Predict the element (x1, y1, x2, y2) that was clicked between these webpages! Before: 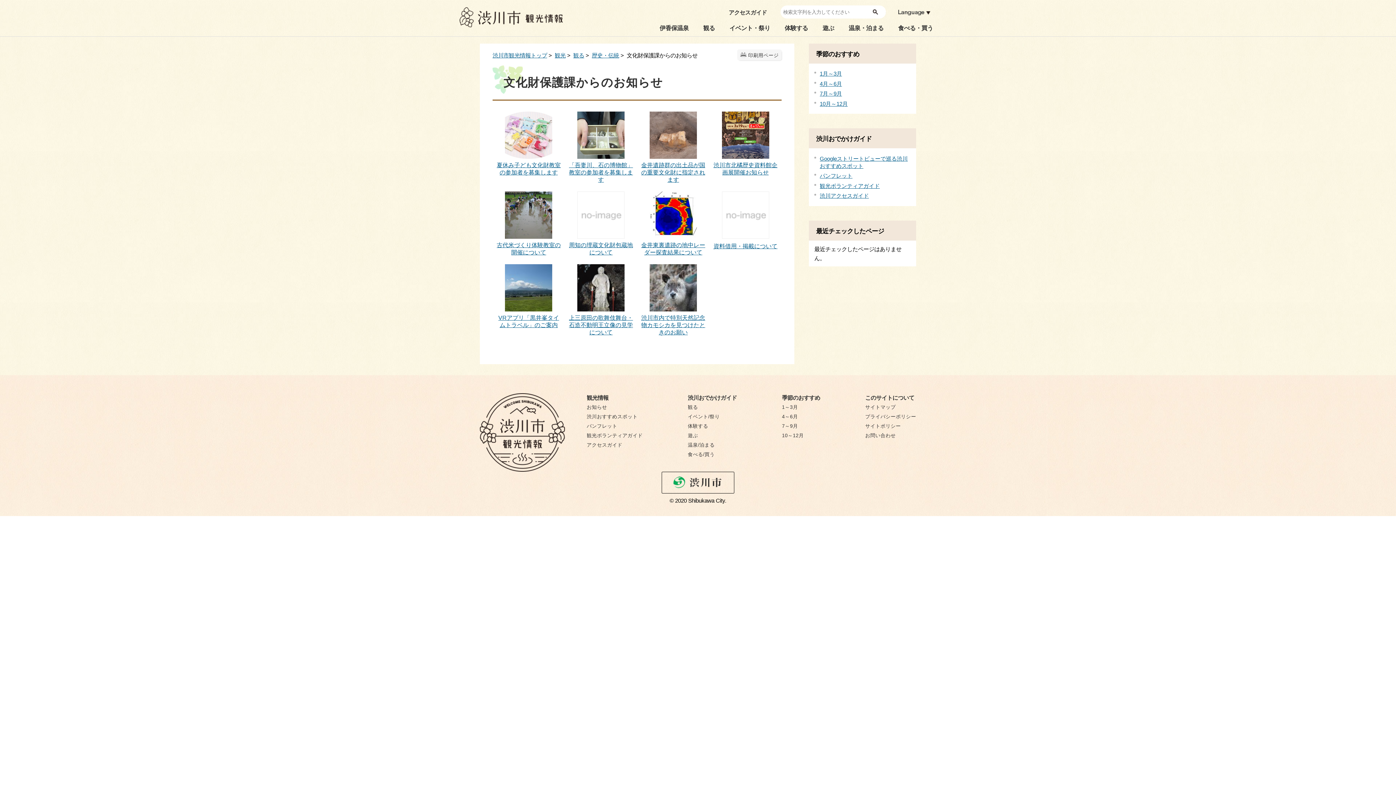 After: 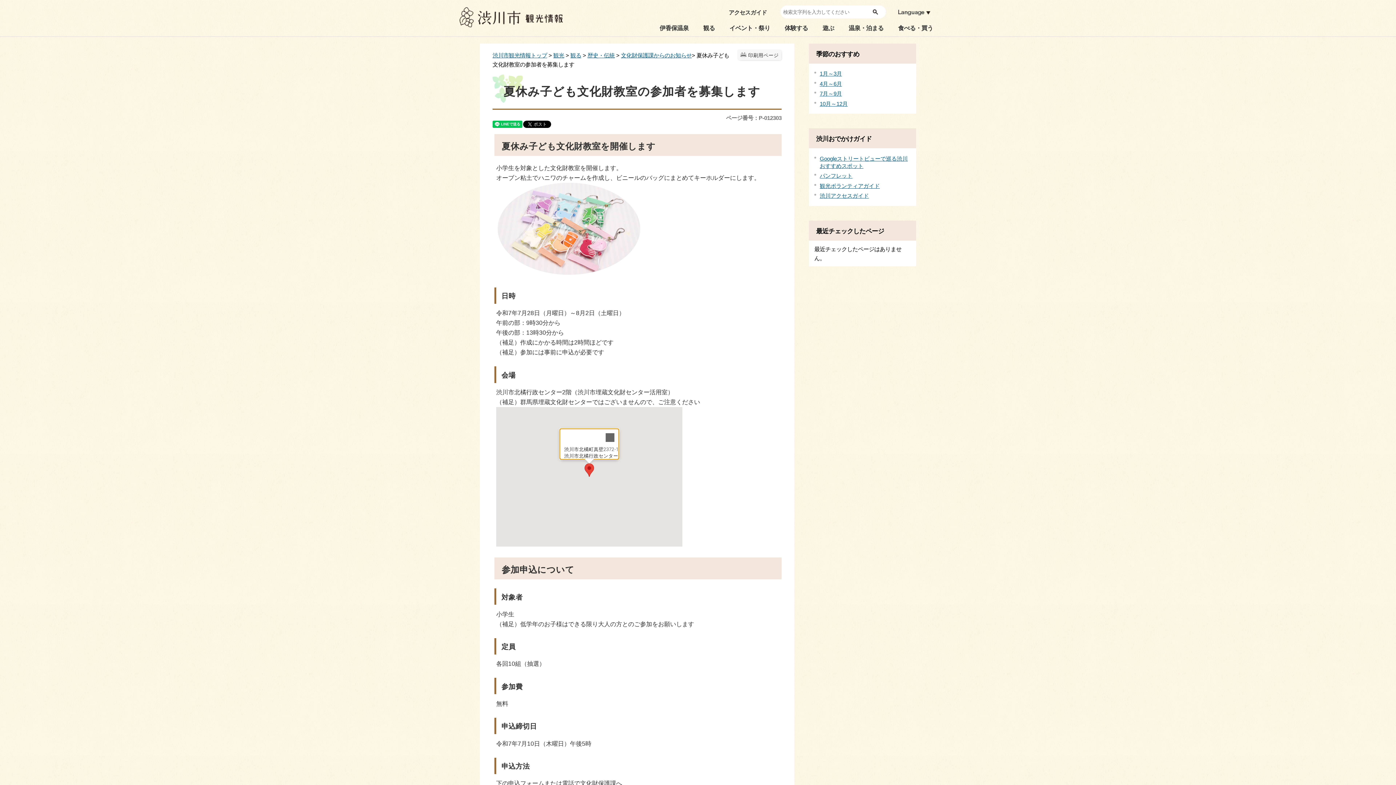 Action: bbox: (496, 111, 561, 177) label: 夏休み子ども文化財教室の参加者を募集します